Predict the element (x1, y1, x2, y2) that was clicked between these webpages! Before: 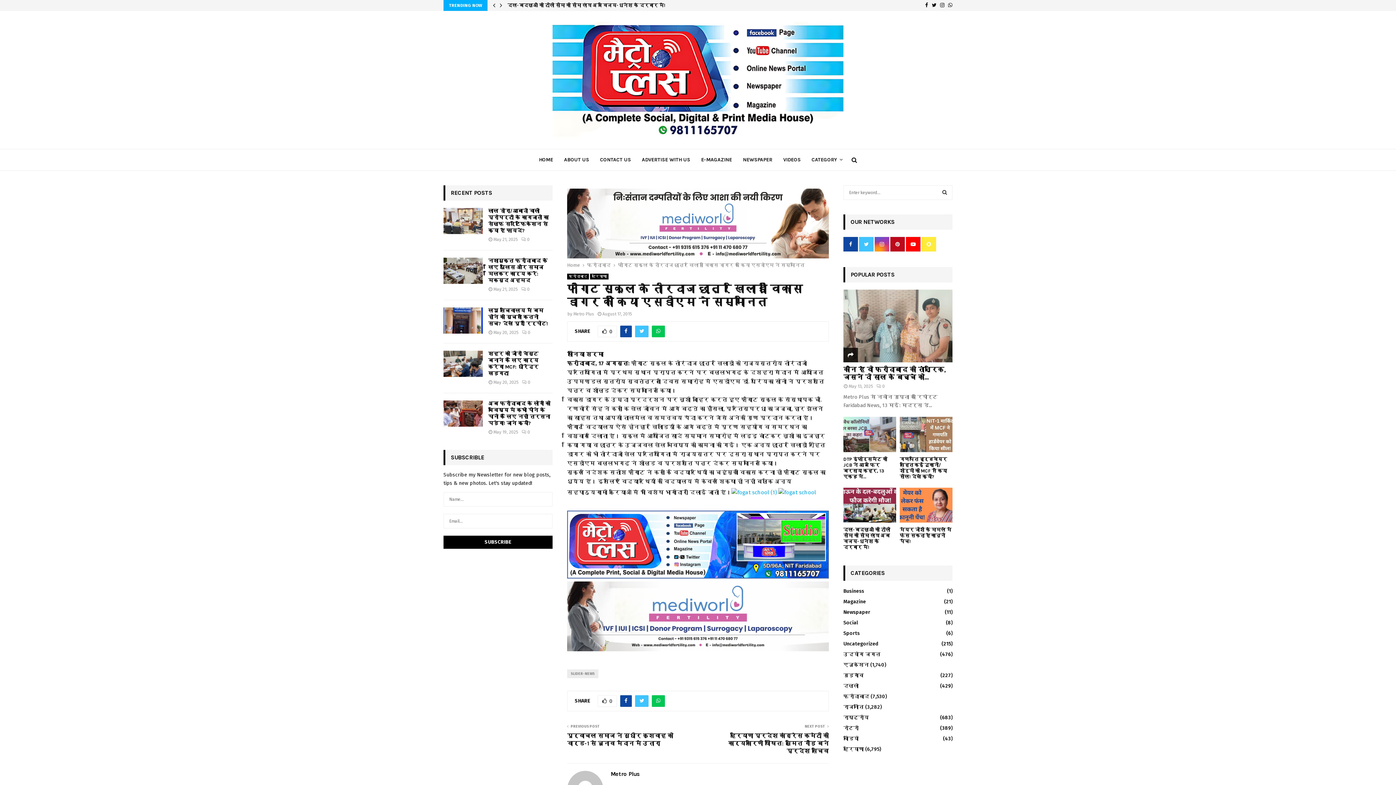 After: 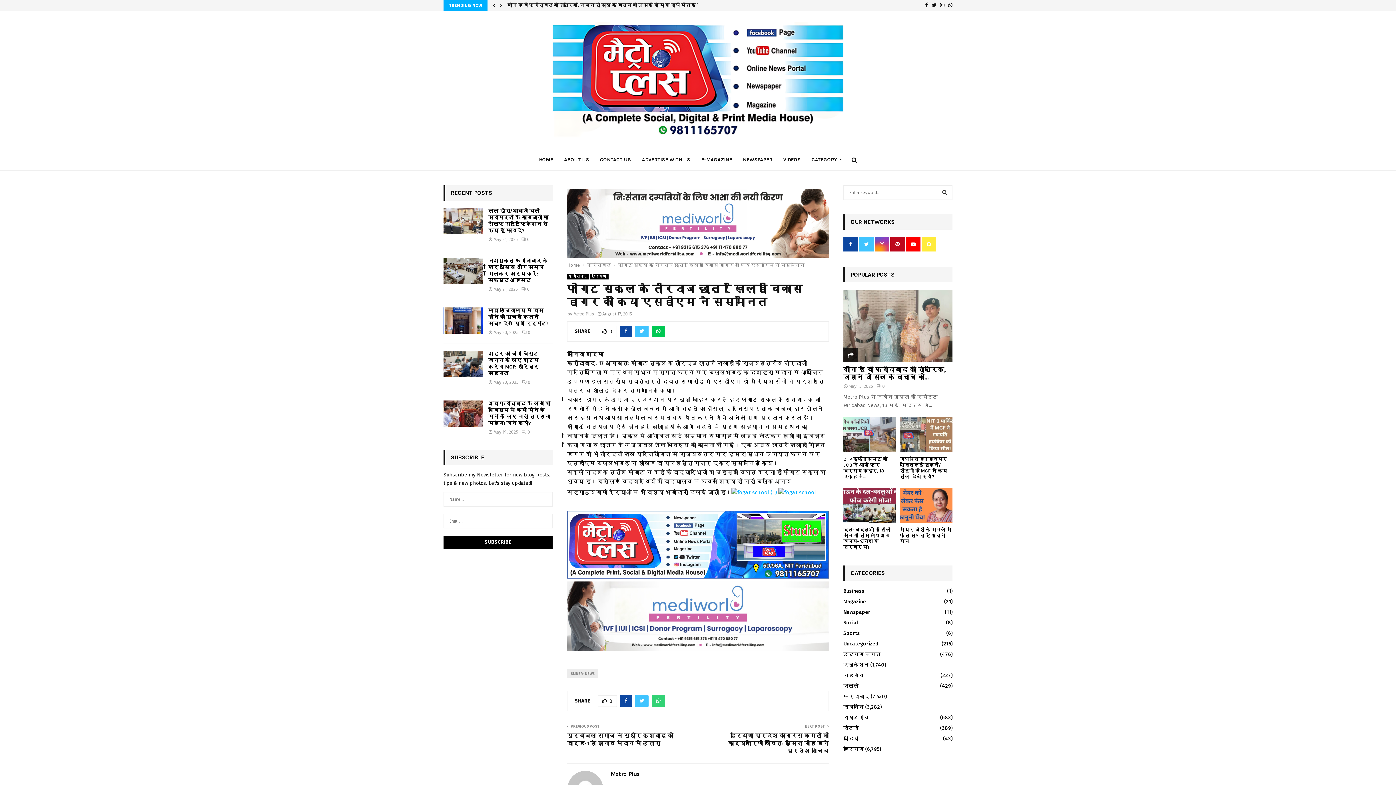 Action: bbox: (652, 695, 665, 707)